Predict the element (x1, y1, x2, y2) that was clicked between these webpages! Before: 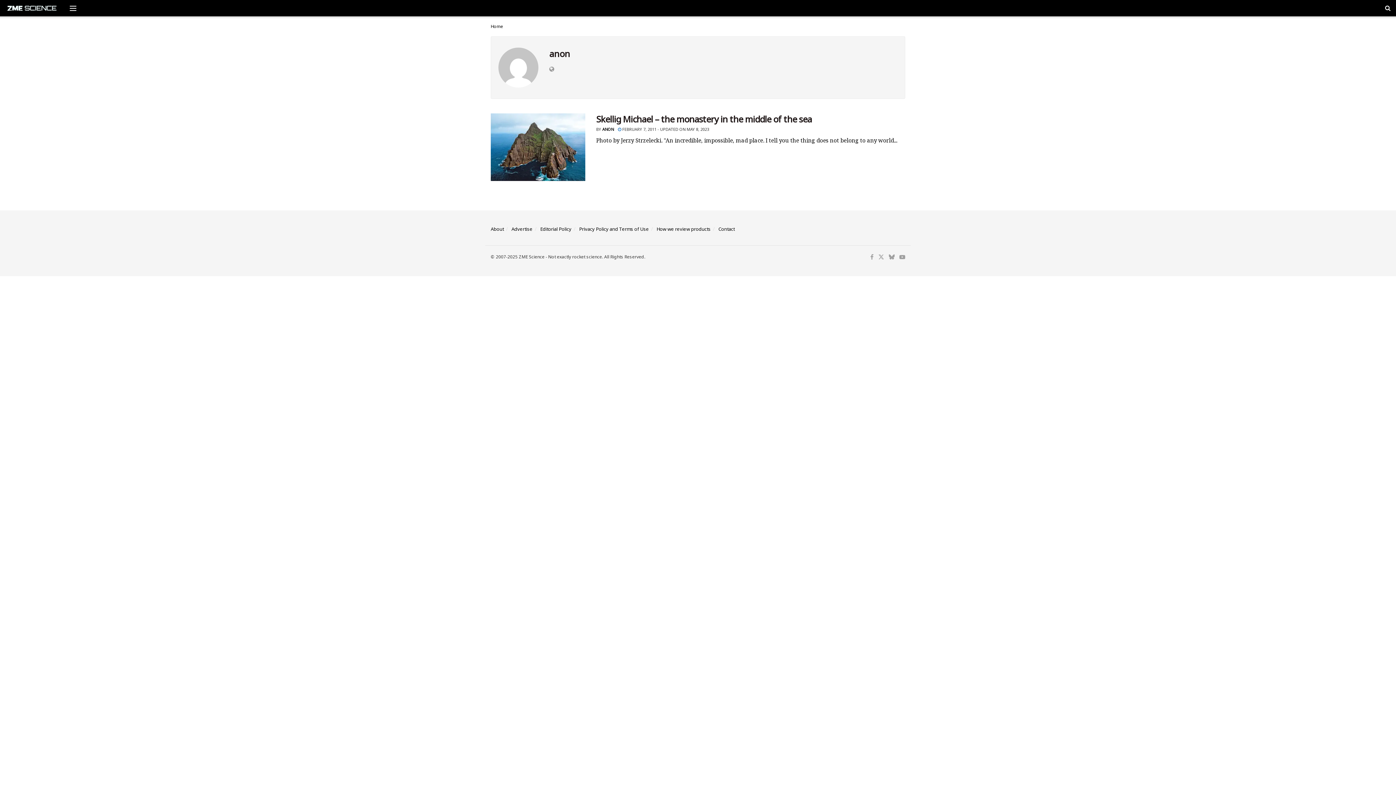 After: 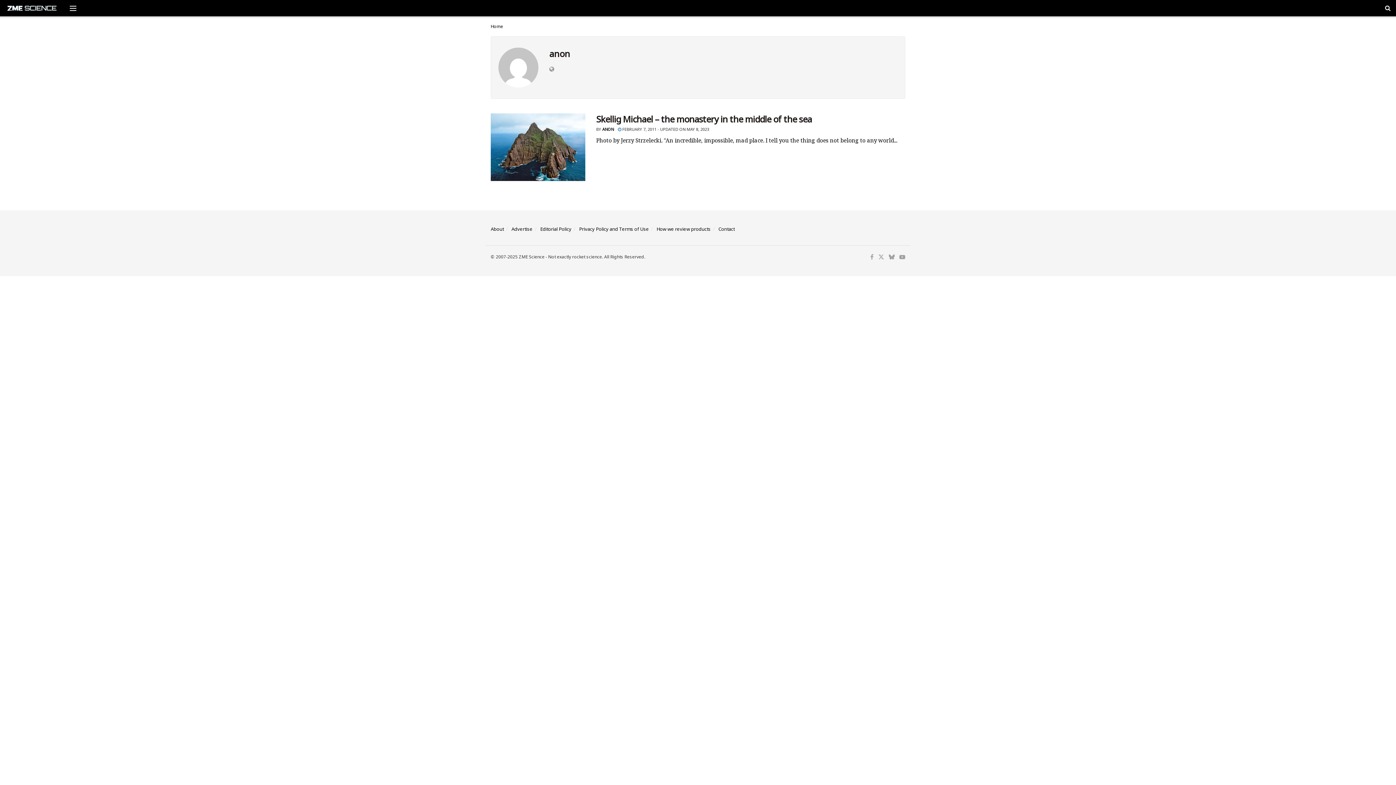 Action: label: ANON bbox: (602, 126, 614, 132)